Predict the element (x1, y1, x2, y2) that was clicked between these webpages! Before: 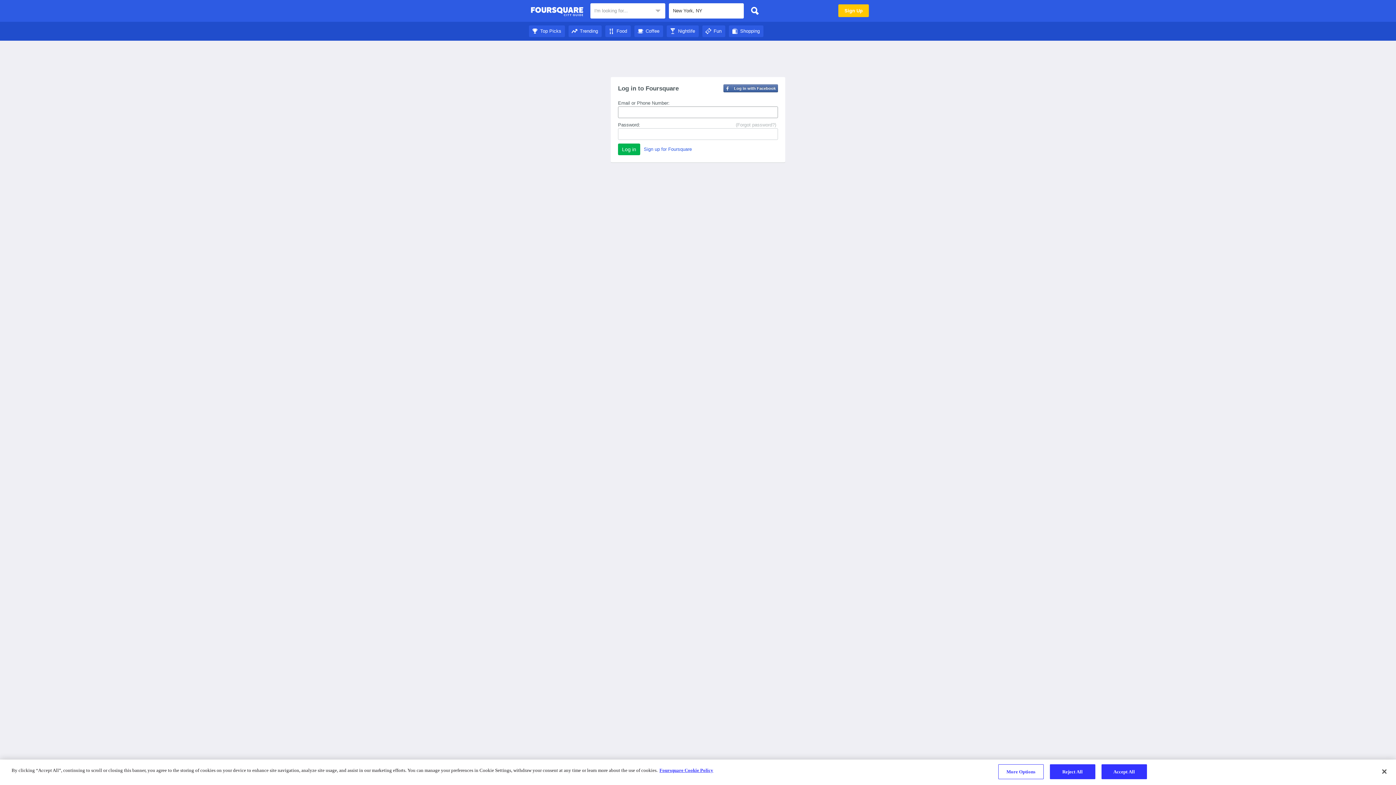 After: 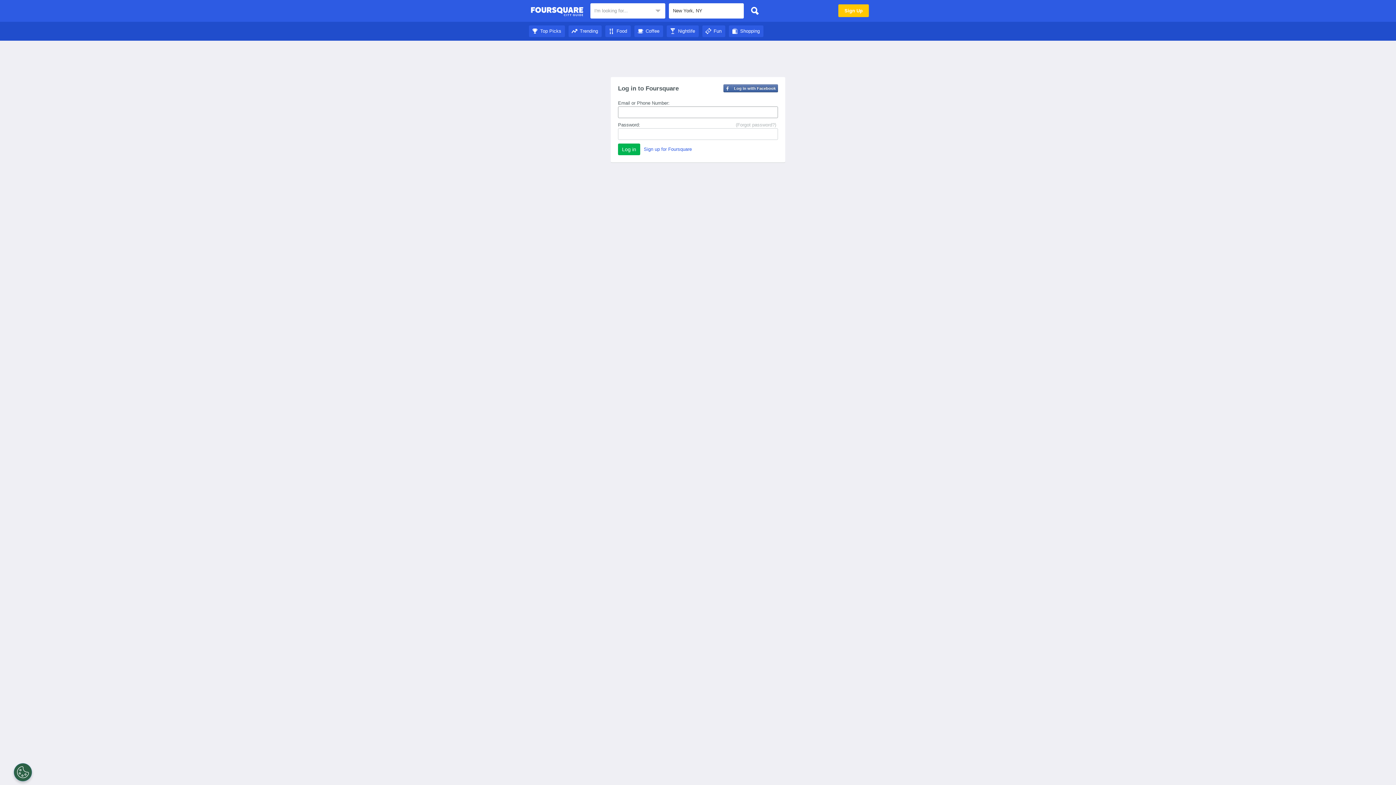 Action: label: Top Picks bbox: (529, 28, 565, 33)